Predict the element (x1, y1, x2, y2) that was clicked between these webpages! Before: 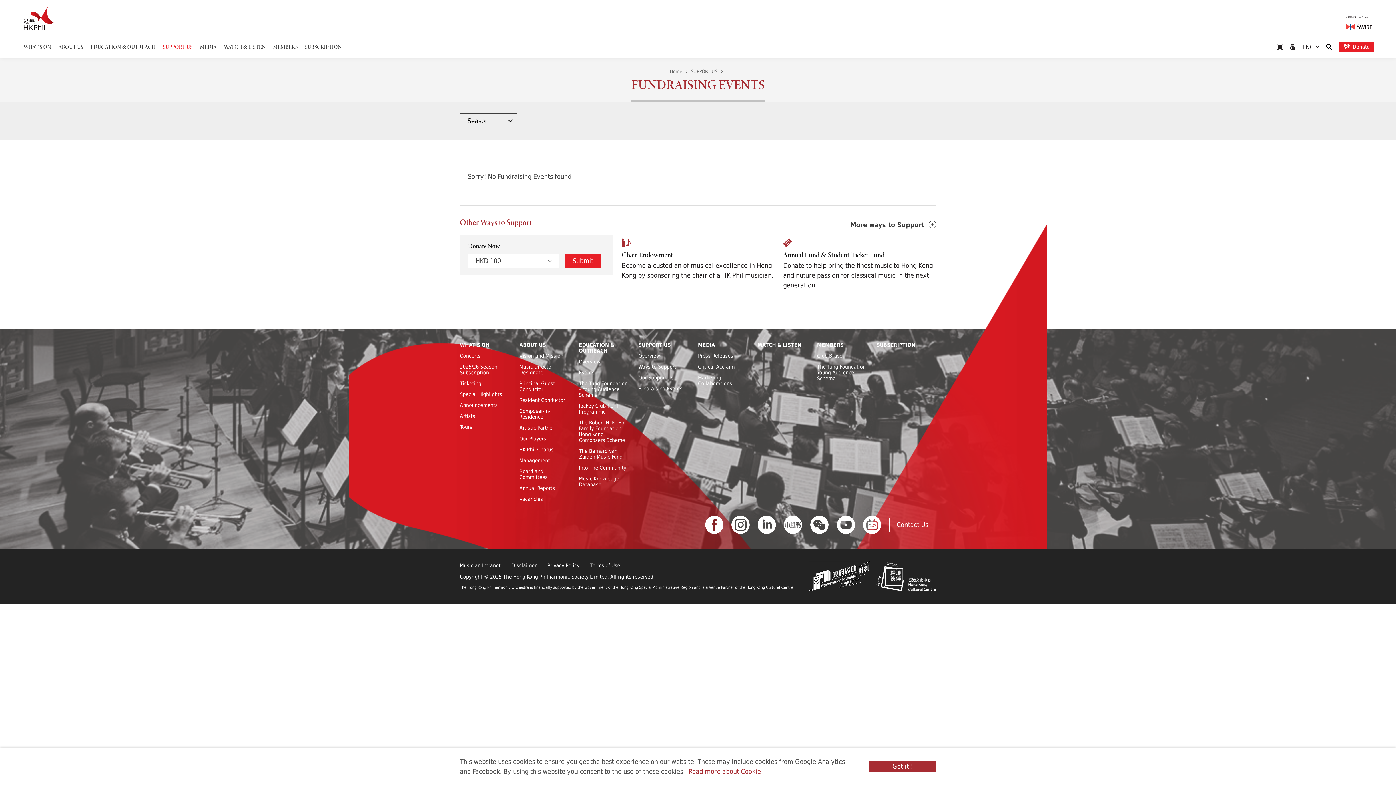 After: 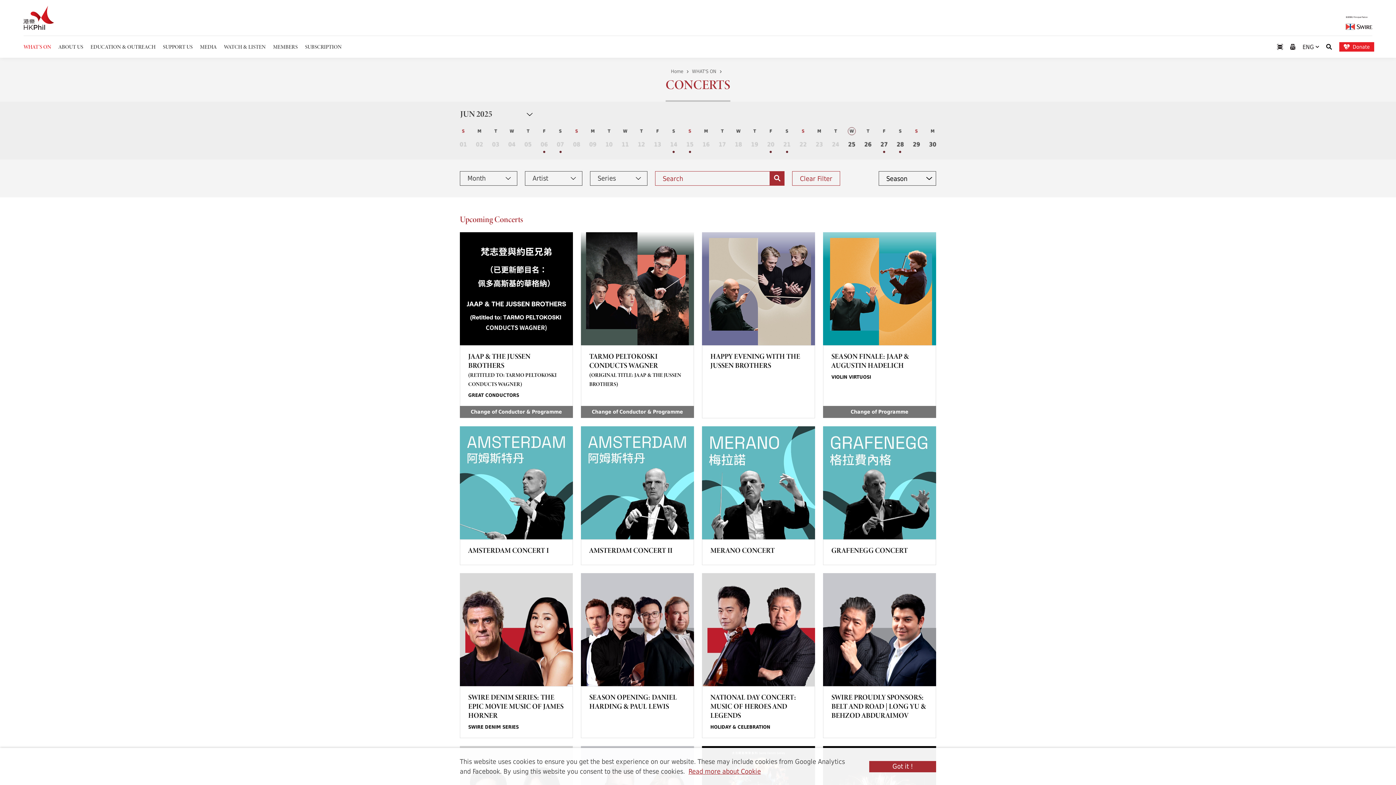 Action: label: WHAT'S ON bbox: (460, 339, 519, 350)